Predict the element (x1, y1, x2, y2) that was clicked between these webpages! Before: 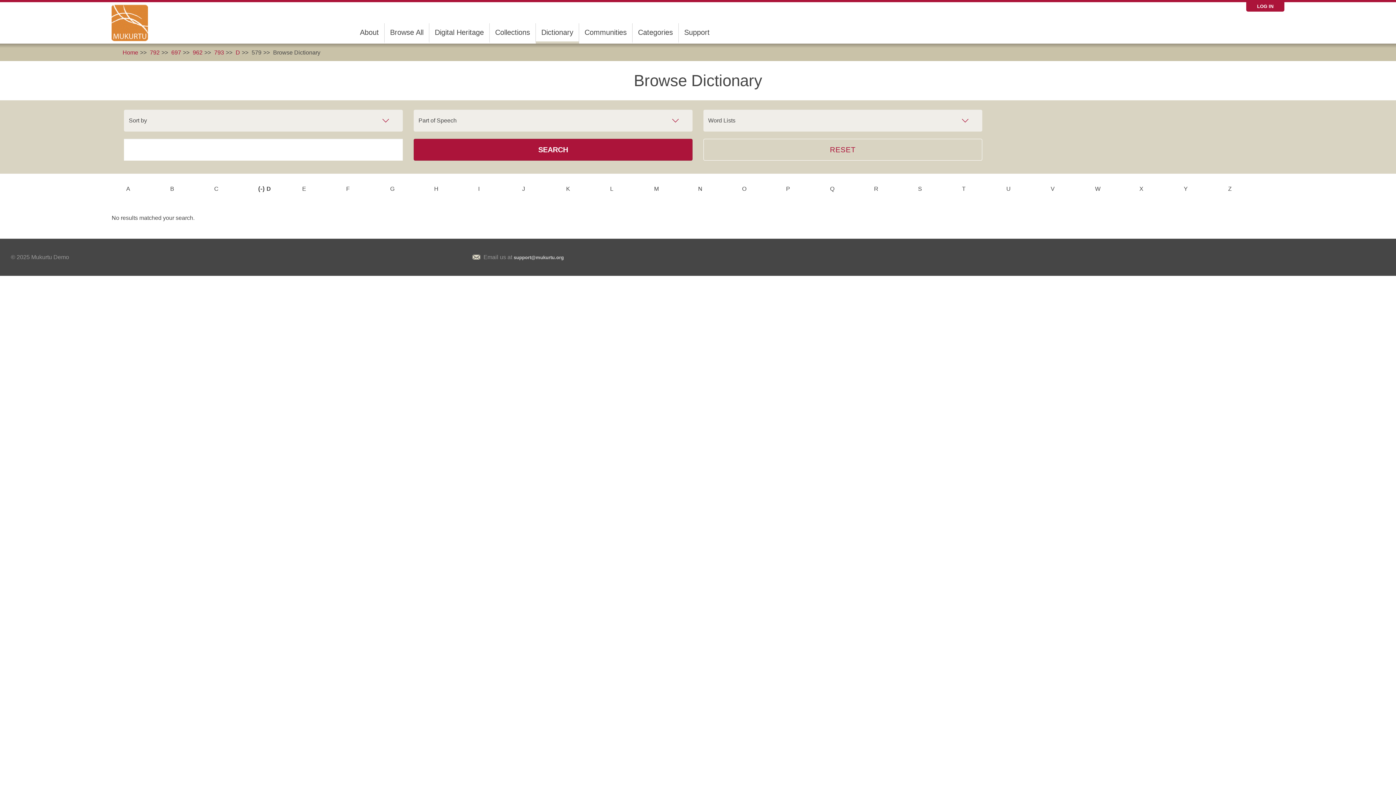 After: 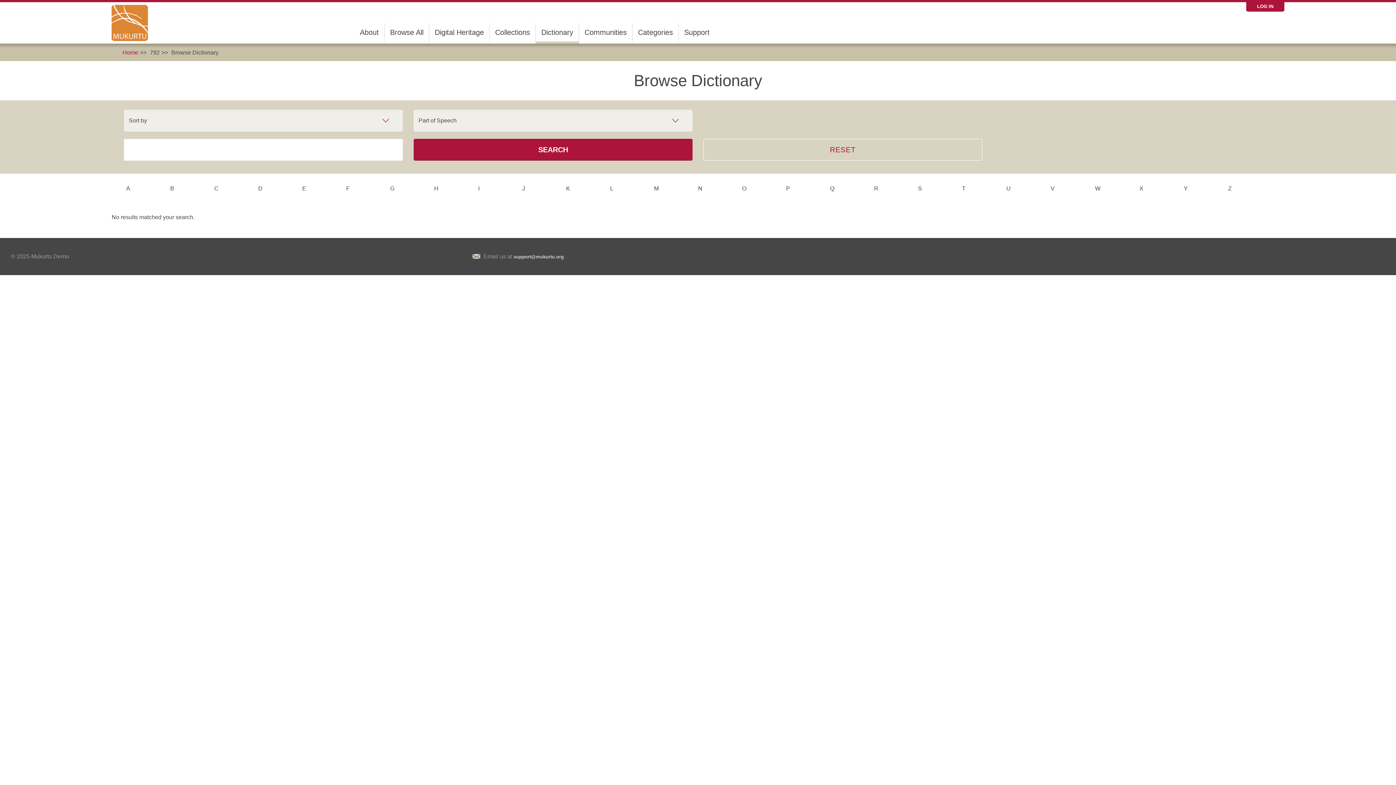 Action: label: 792 bbox: (149, 49, 159, 55)